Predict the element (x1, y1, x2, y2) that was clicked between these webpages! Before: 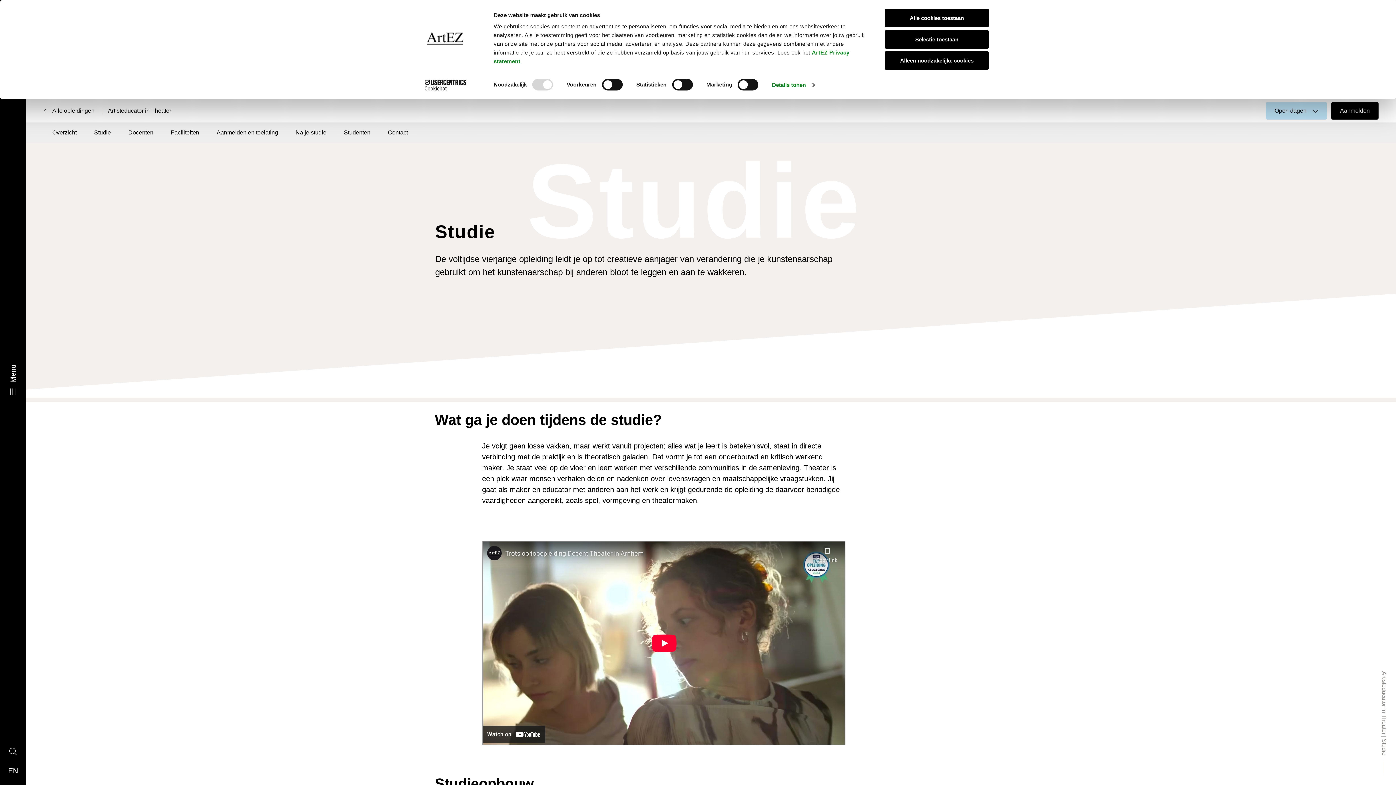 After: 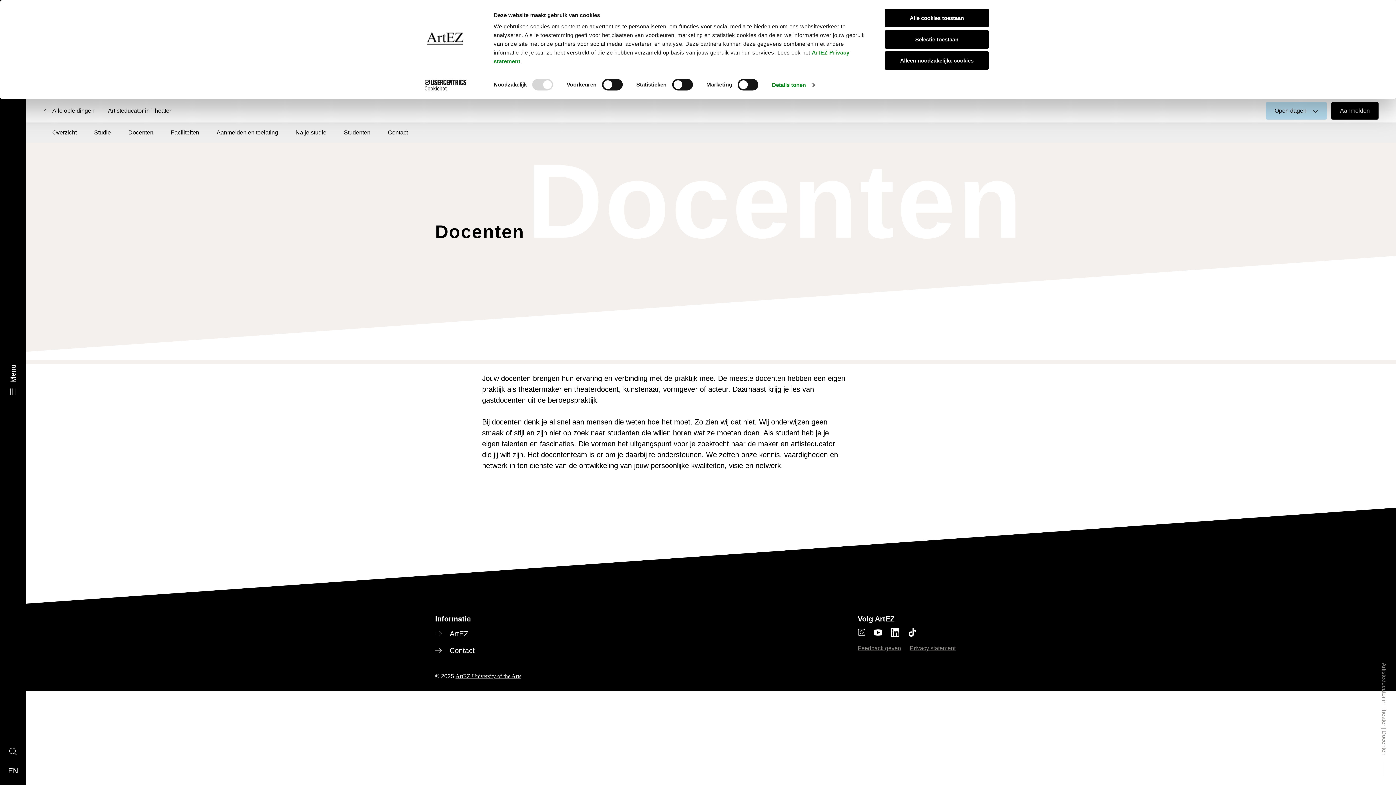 Action: label: Docenten bbox: (128, 129, 153, 135)